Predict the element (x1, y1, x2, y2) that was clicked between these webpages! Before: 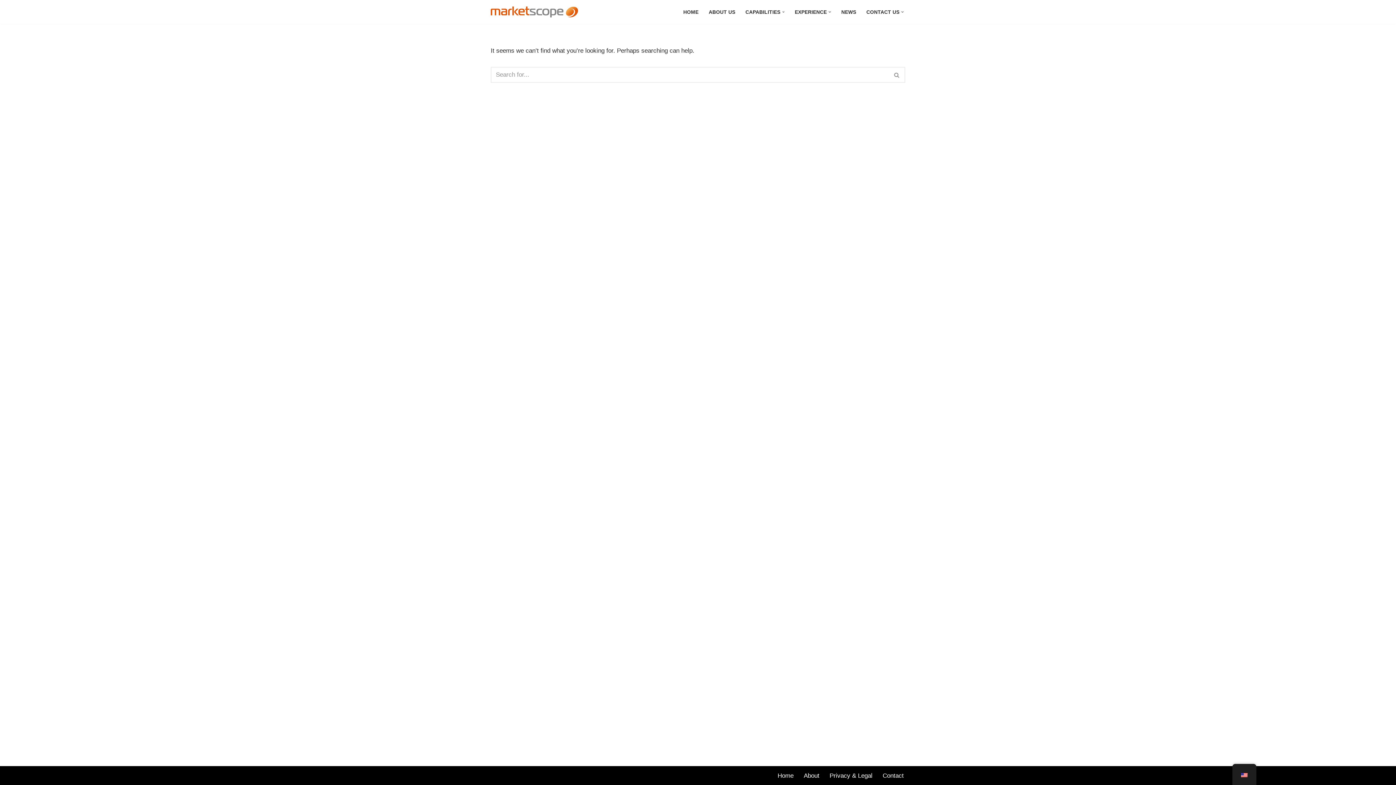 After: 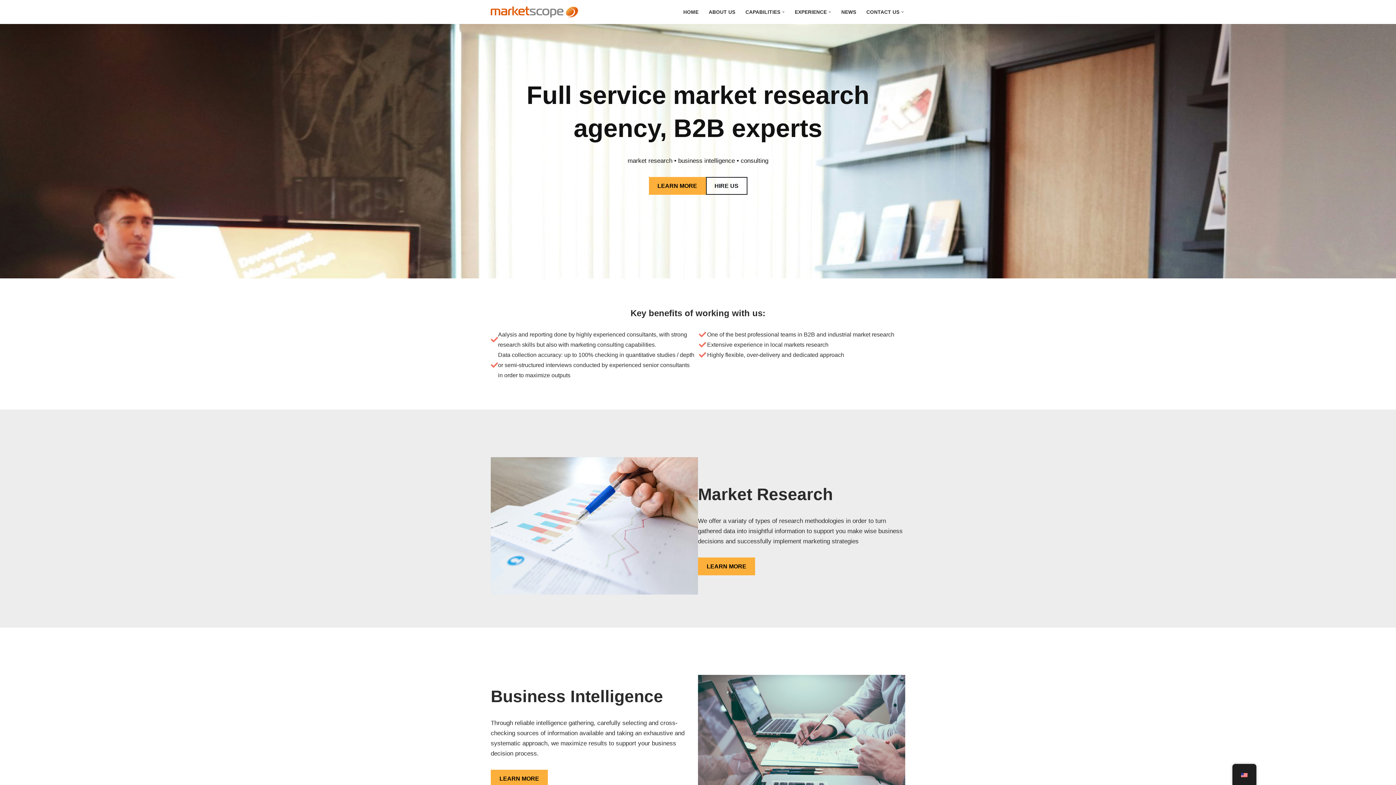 Action: bbox: (683, 7, 698, 16) label: HOME